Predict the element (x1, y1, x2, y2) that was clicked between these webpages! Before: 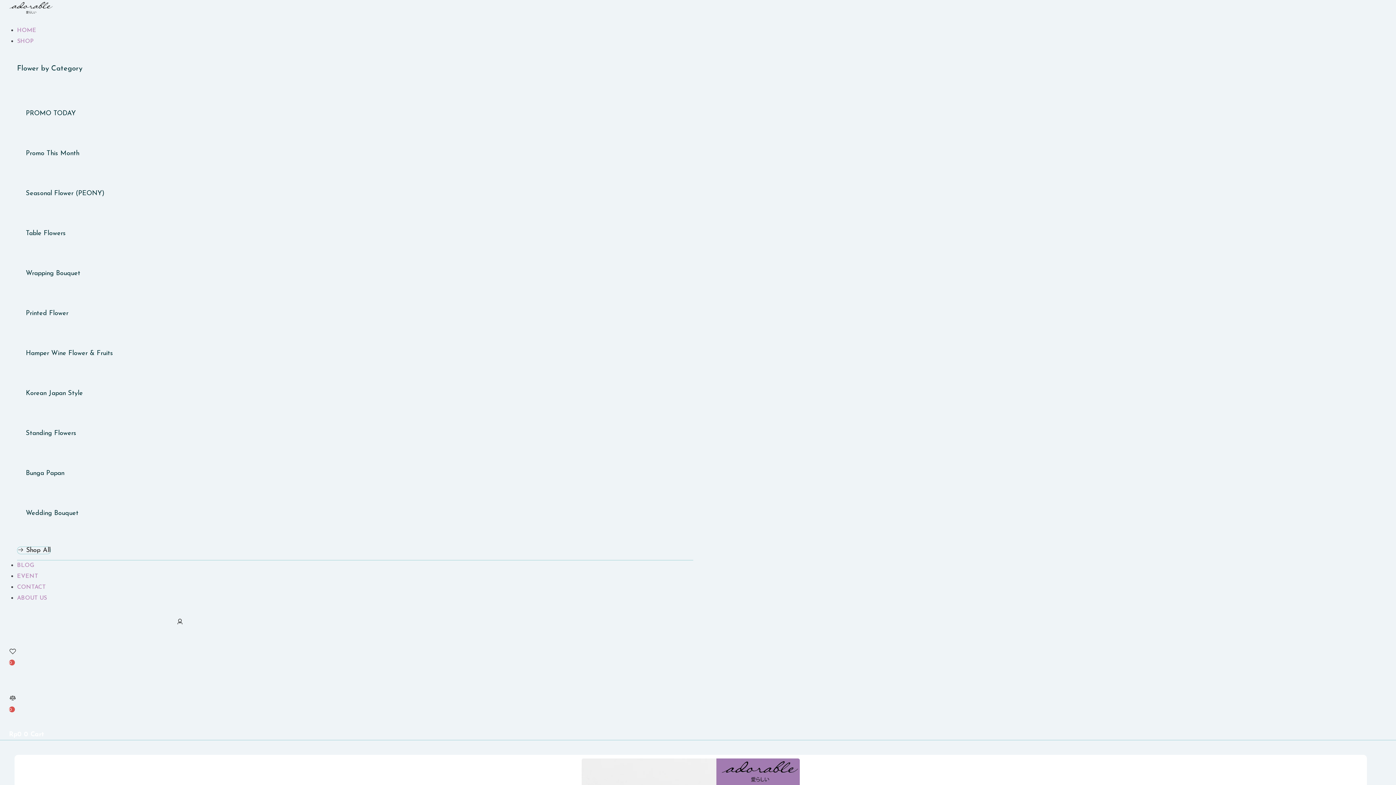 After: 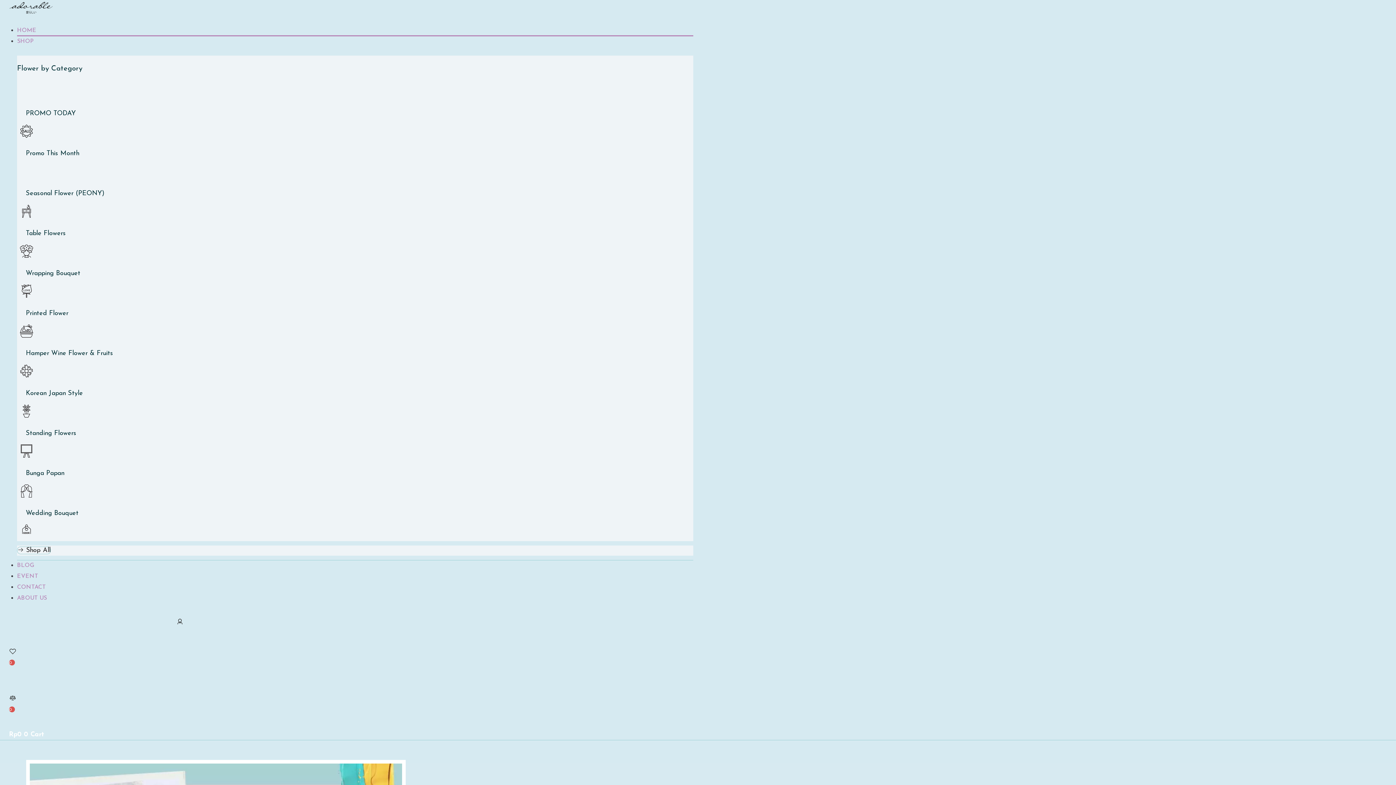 Action: bbox: (17, 26, 693, 36) label: HOME